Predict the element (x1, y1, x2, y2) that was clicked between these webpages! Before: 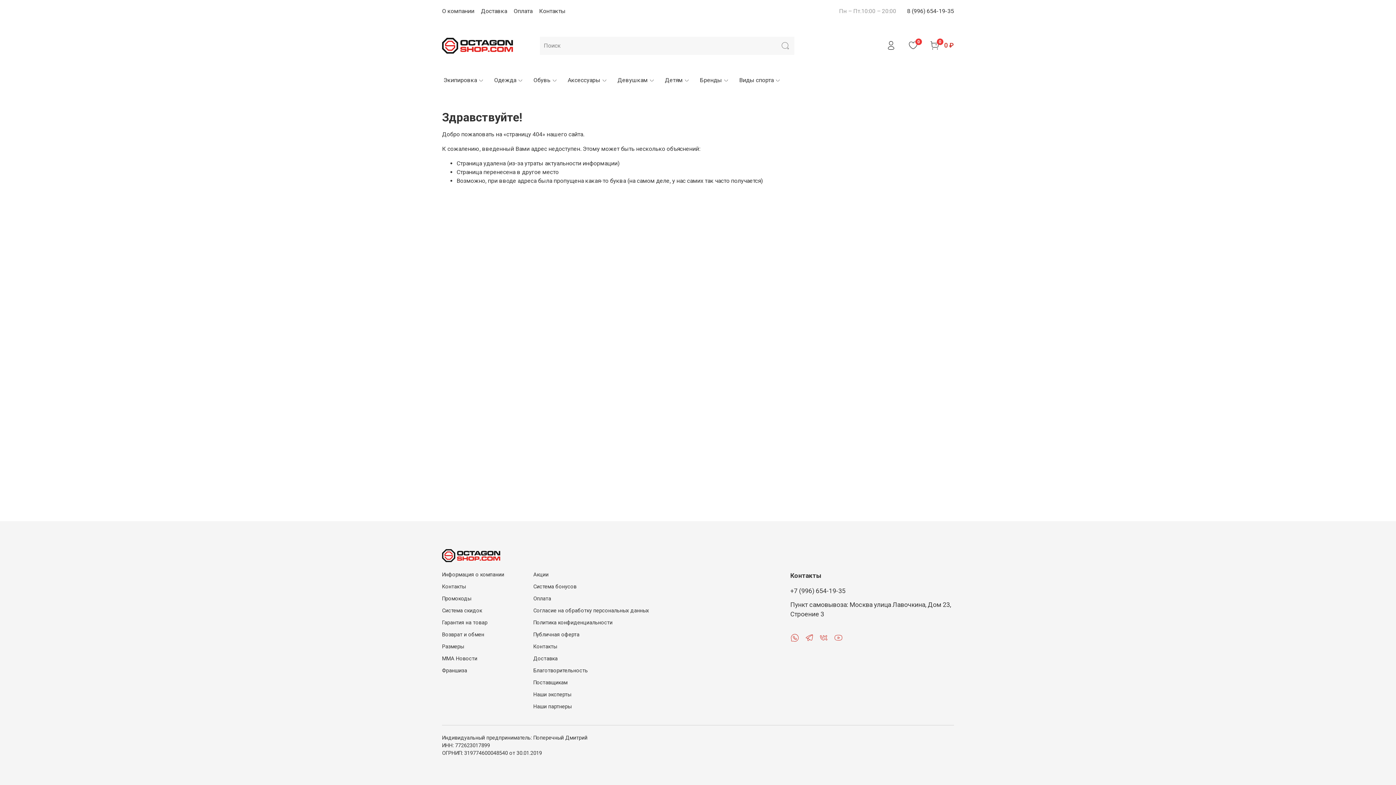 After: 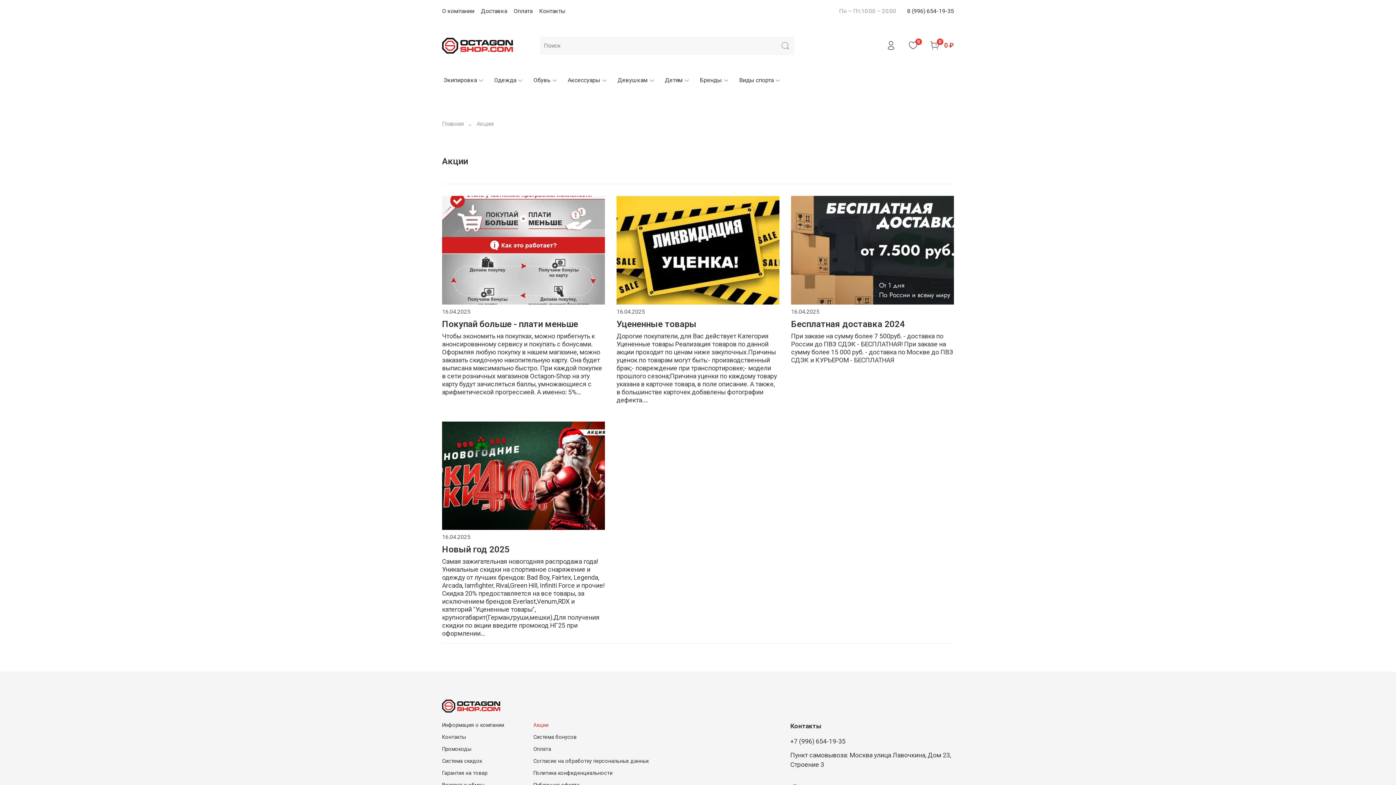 Action: bbox: (533, 571, 649, 578) label: Акции